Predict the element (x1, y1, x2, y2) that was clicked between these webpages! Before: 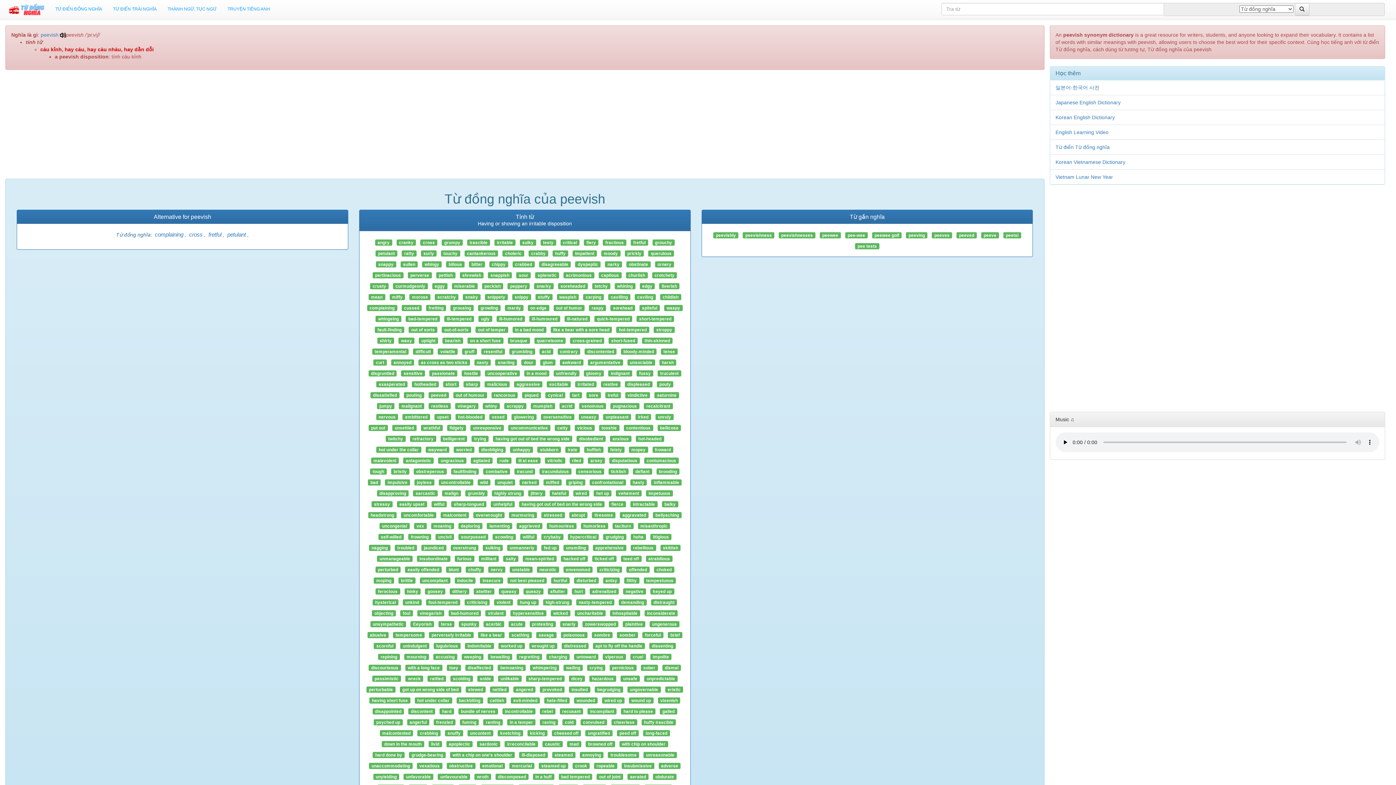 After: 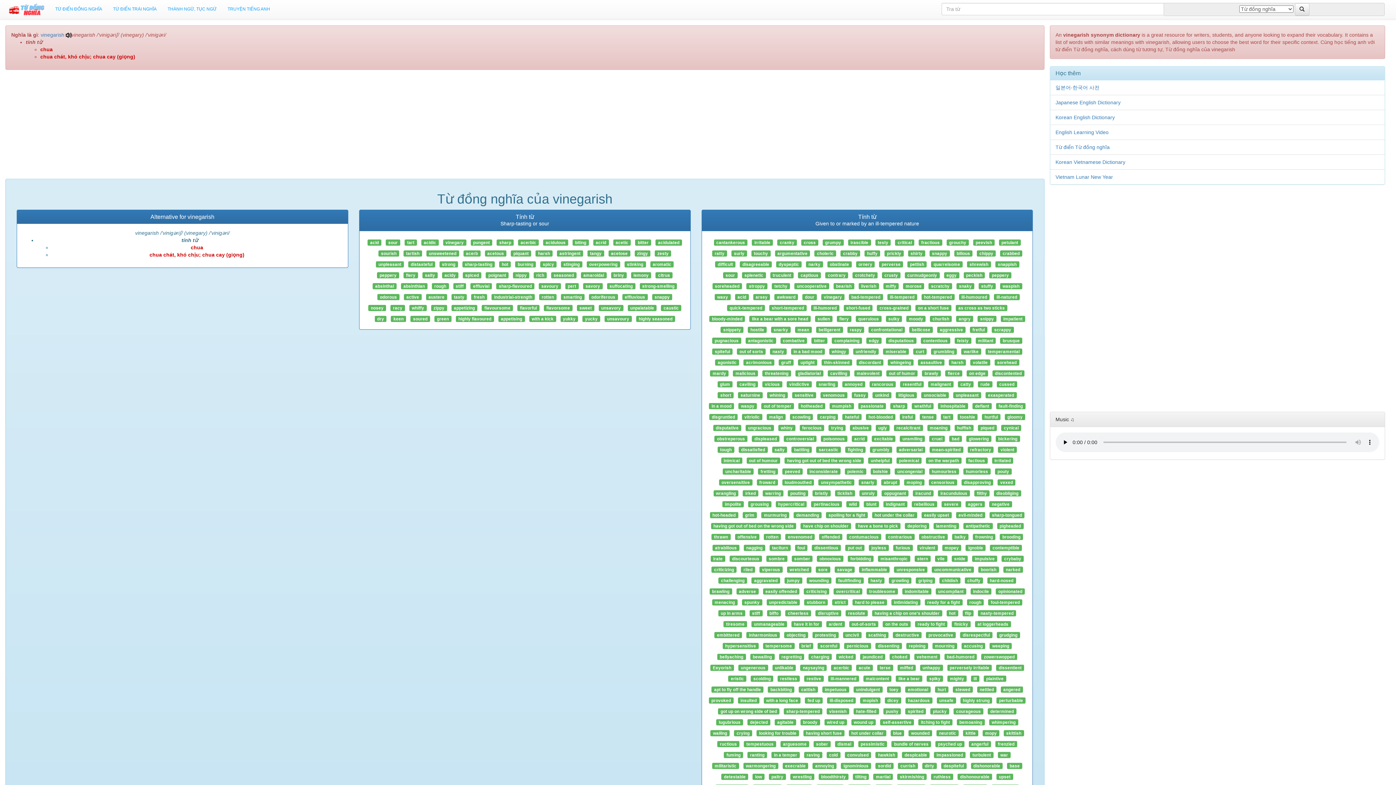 Action: label: vinegarish bbox: (417, 609, 444, 616)